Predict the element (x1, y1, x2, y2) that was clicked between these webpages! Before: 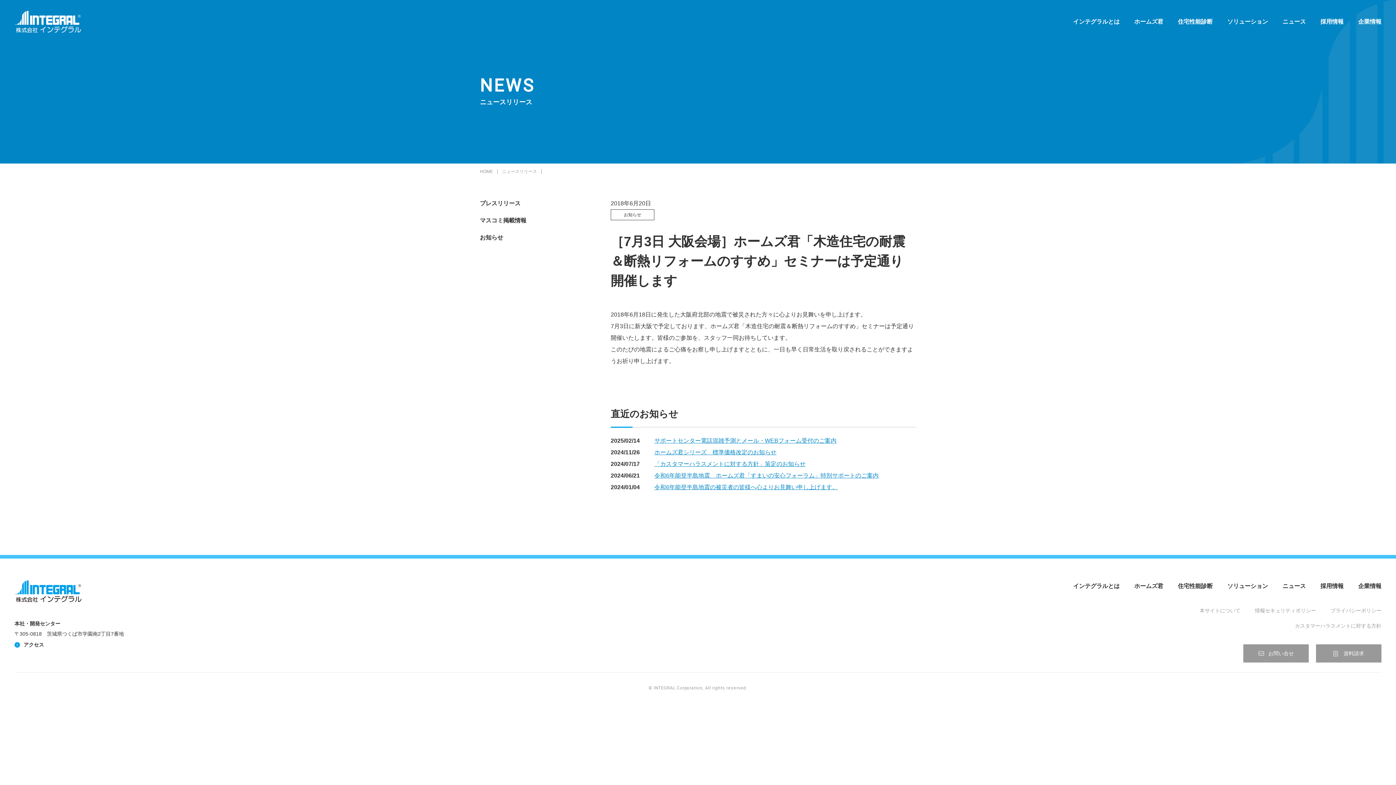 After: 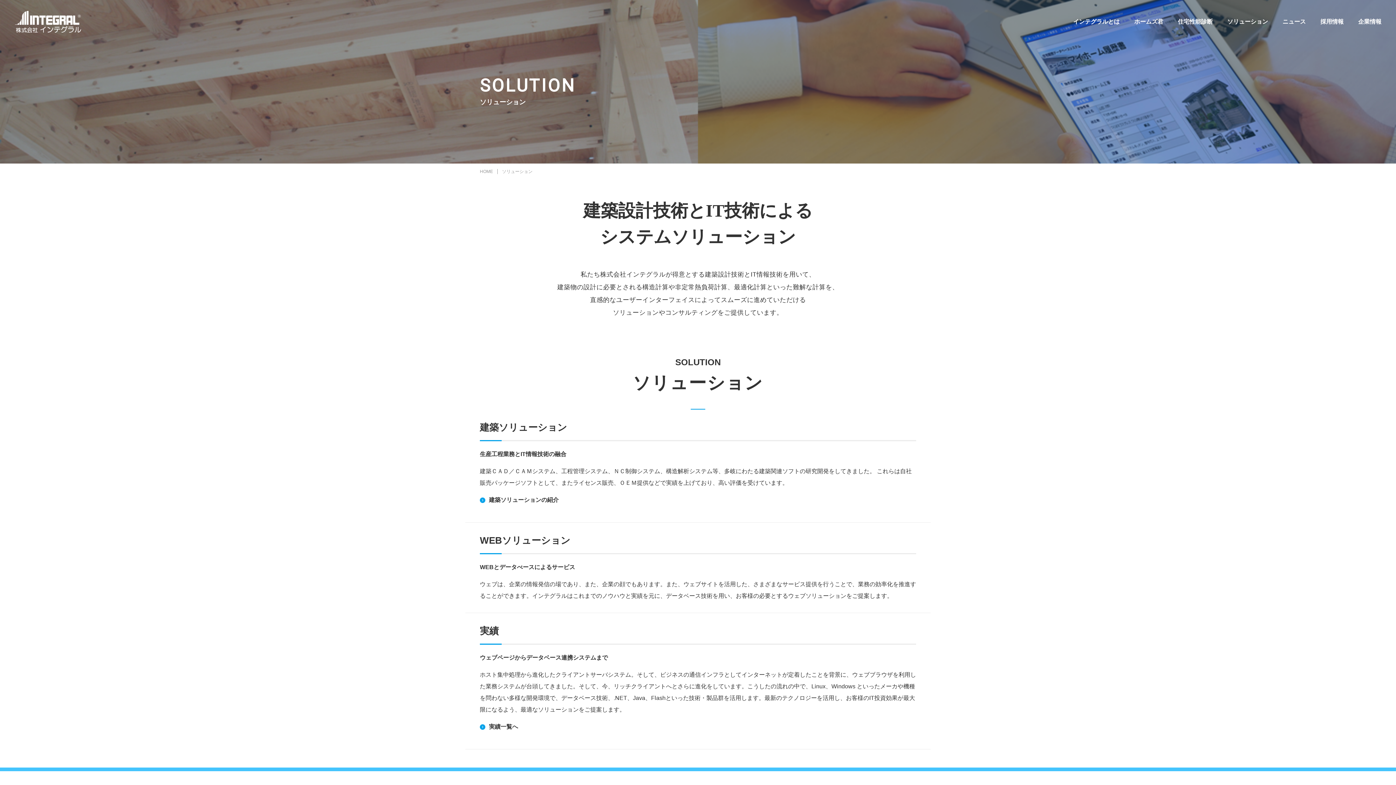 Action: bbox: (1227, 583, 1268, 589) label: ソリューション